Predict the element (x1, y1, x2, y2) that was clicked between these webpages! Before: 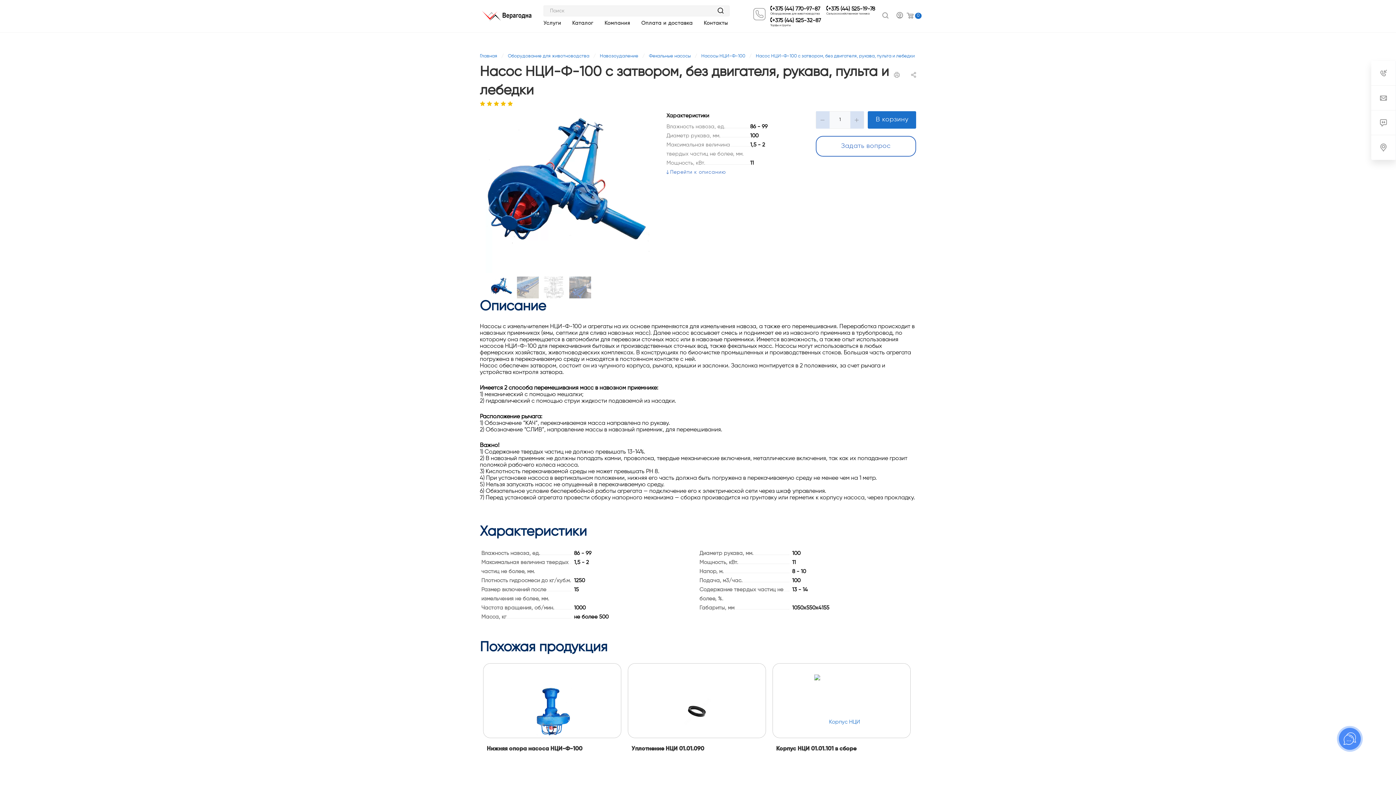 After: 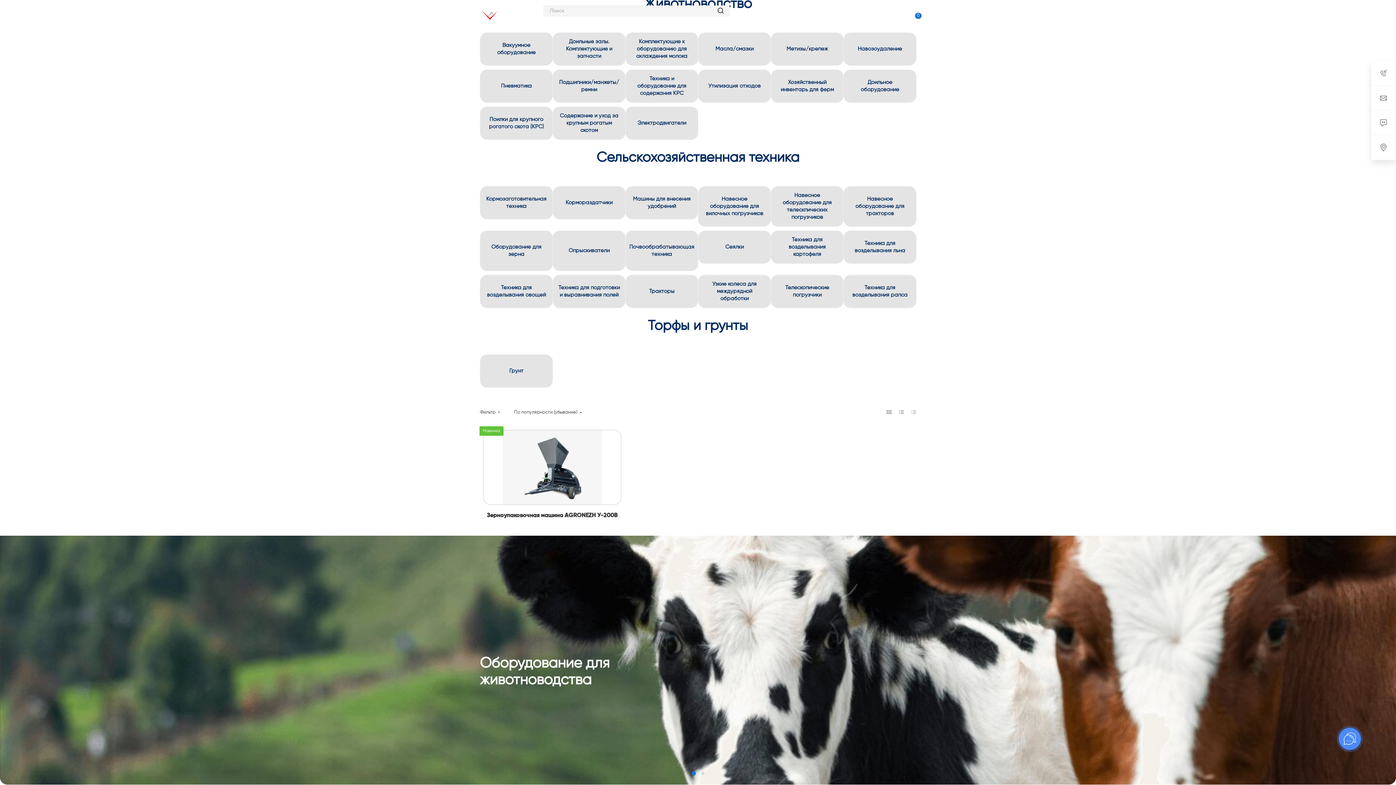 Action: label: Главная bbox: (480, 53, 497, 58)